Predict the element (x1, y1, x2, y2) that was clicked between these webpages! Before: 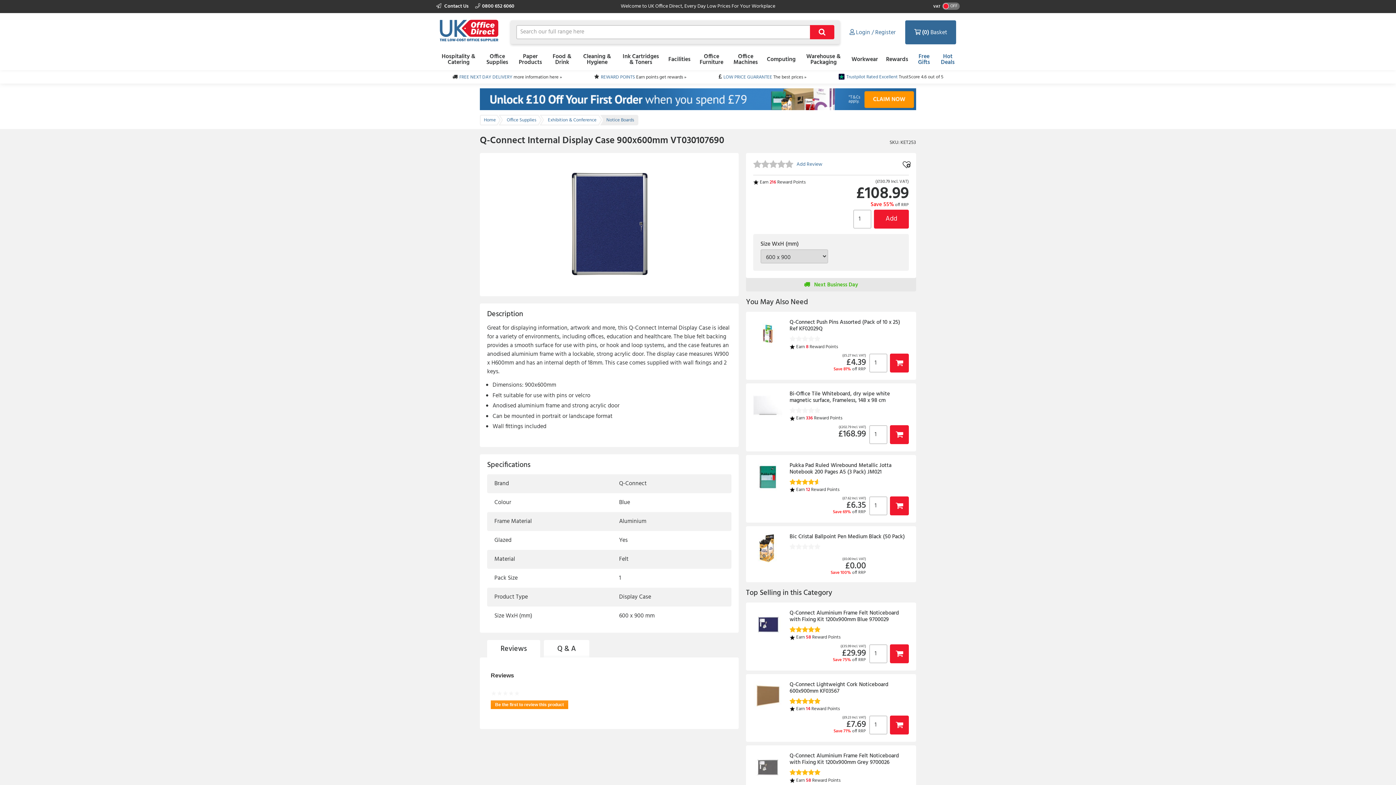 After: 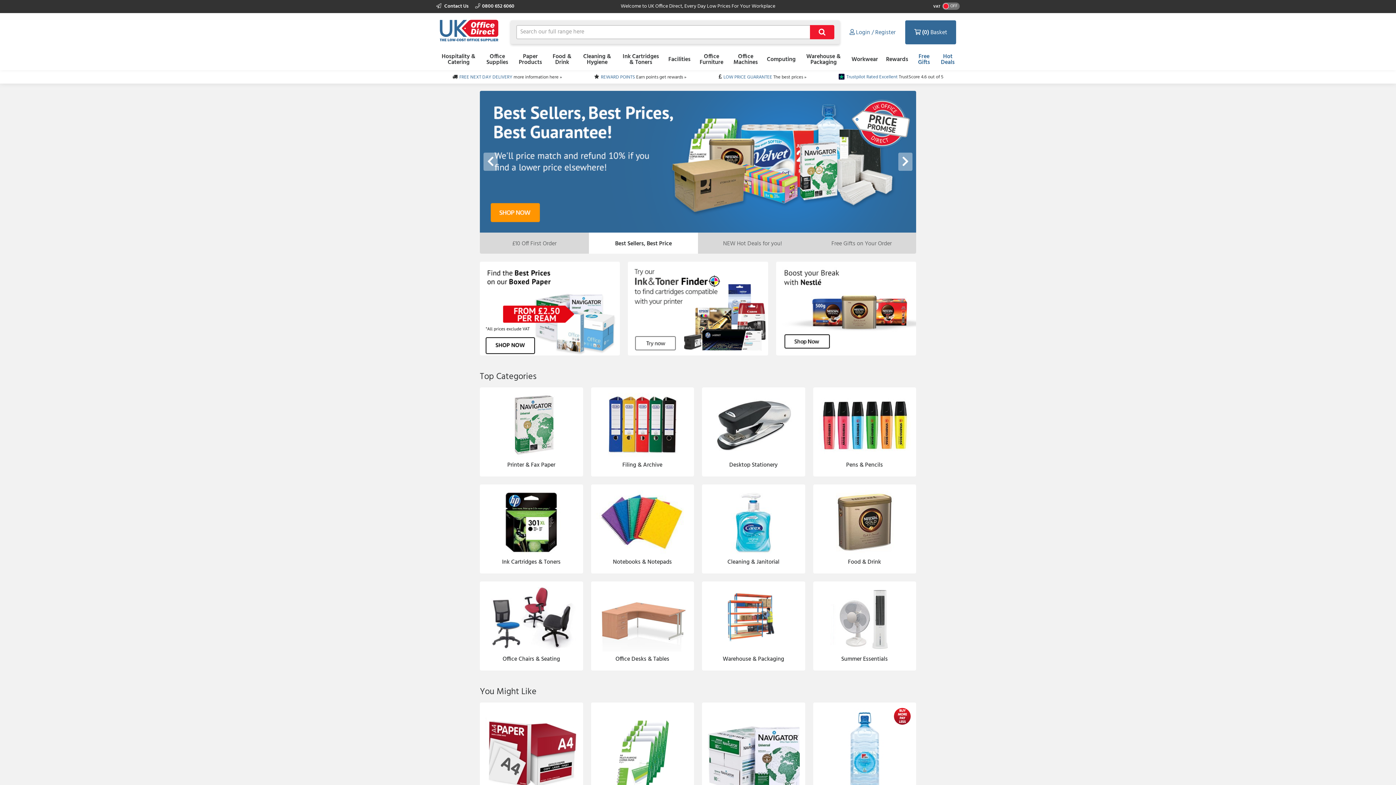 Action: bbox: (480, 115, 501, 124) label: Home